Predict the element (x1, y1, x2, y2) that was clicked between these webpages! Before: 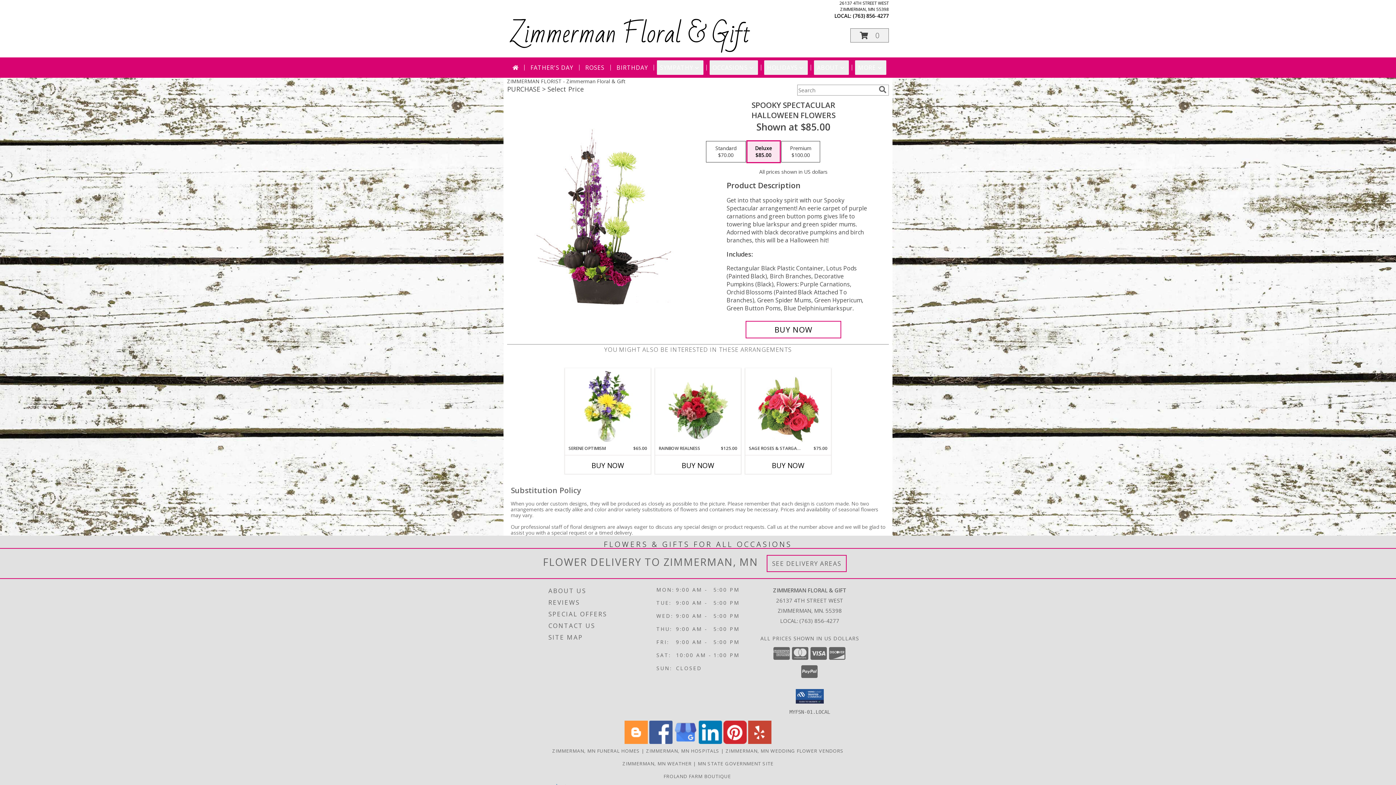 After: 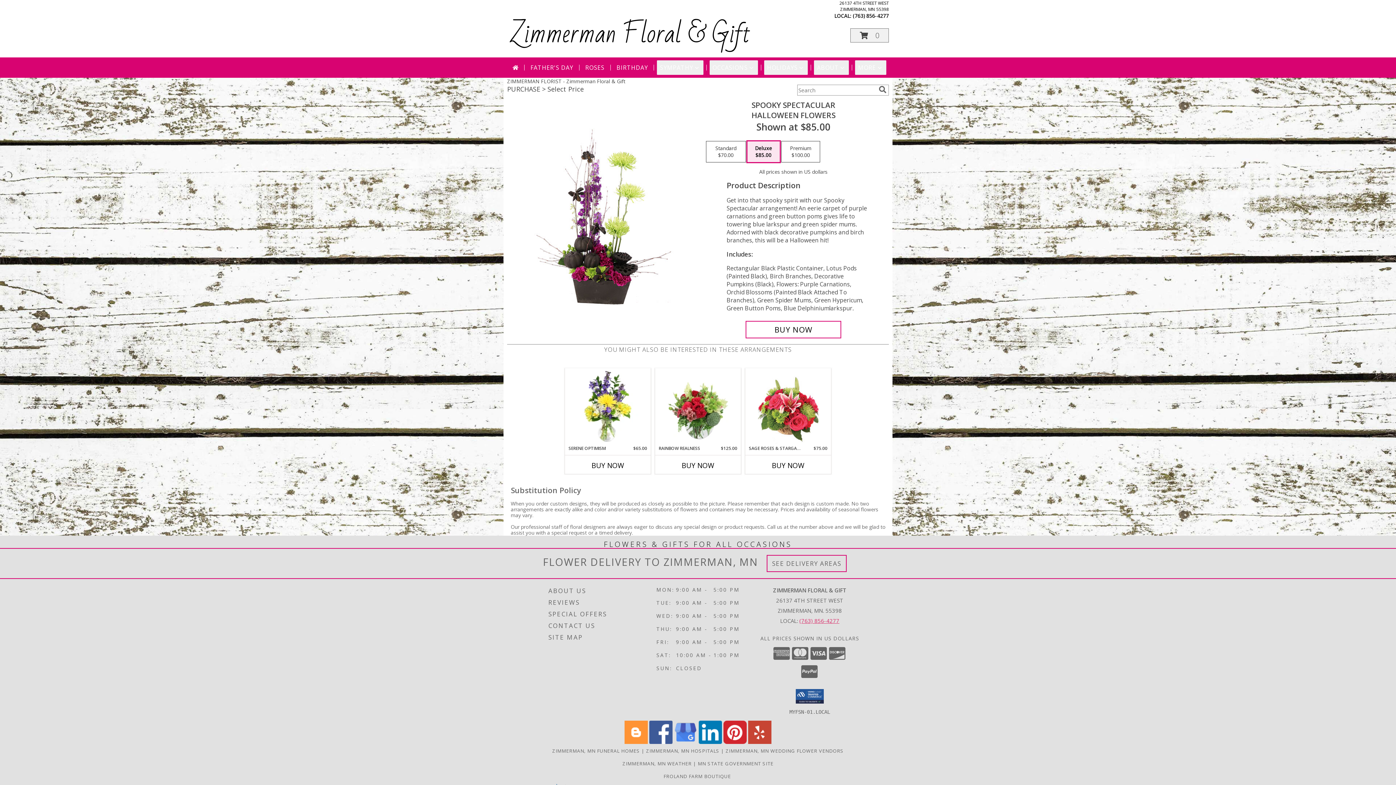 Action: label: Call local number: +1-763-856-4277 bbox: (799, 617, 839, 624)